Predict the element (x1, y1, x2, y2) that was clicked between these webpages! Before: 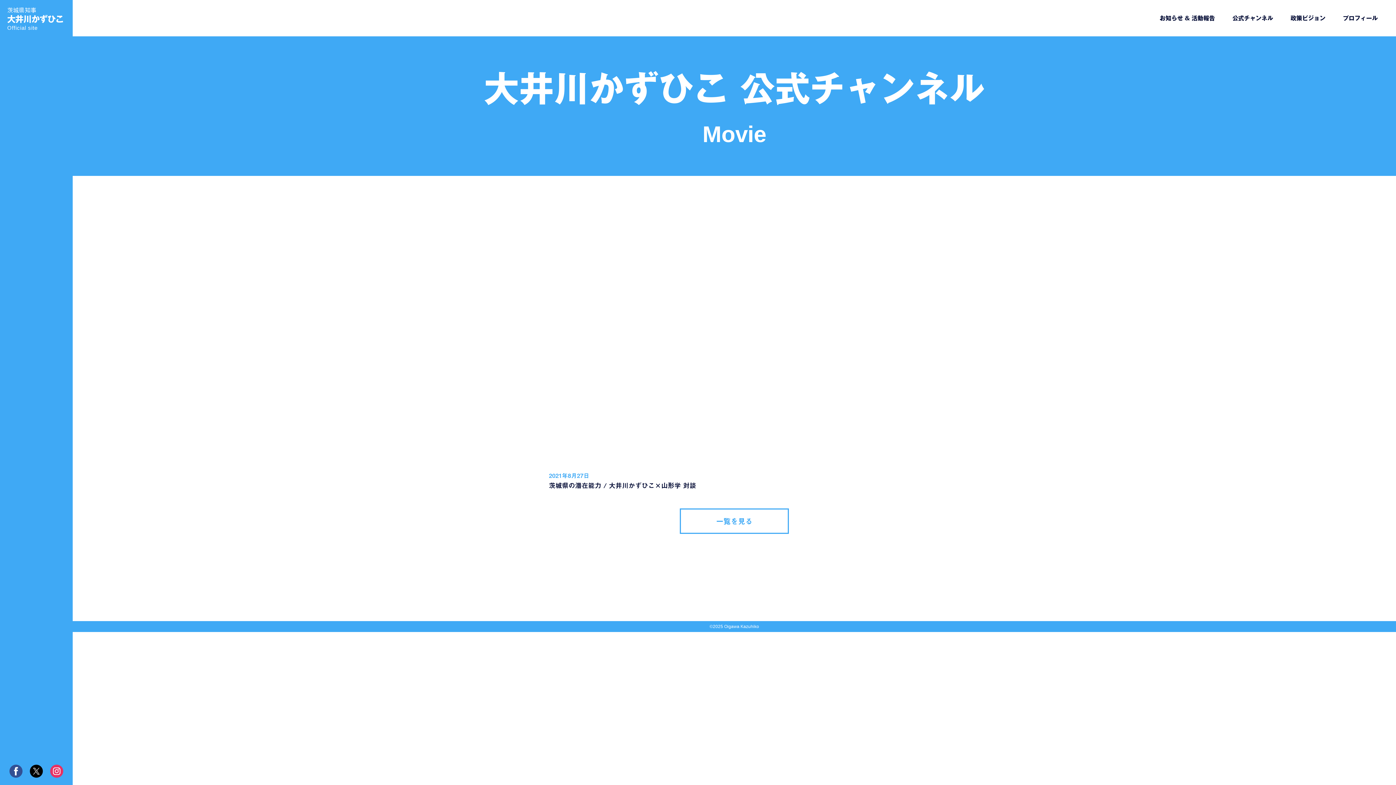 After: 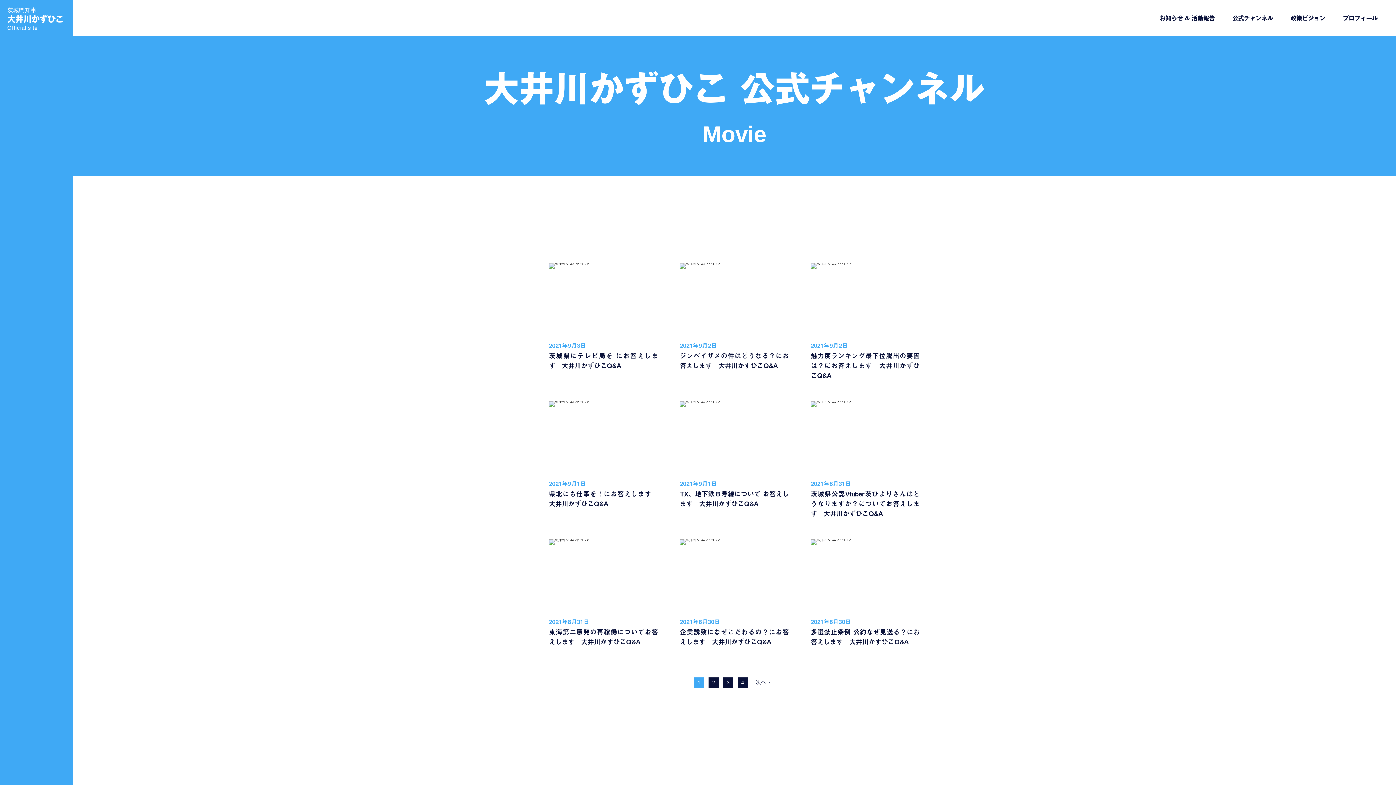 Action: bbox: (680, 508, 789, 534) label: 一覧を見る